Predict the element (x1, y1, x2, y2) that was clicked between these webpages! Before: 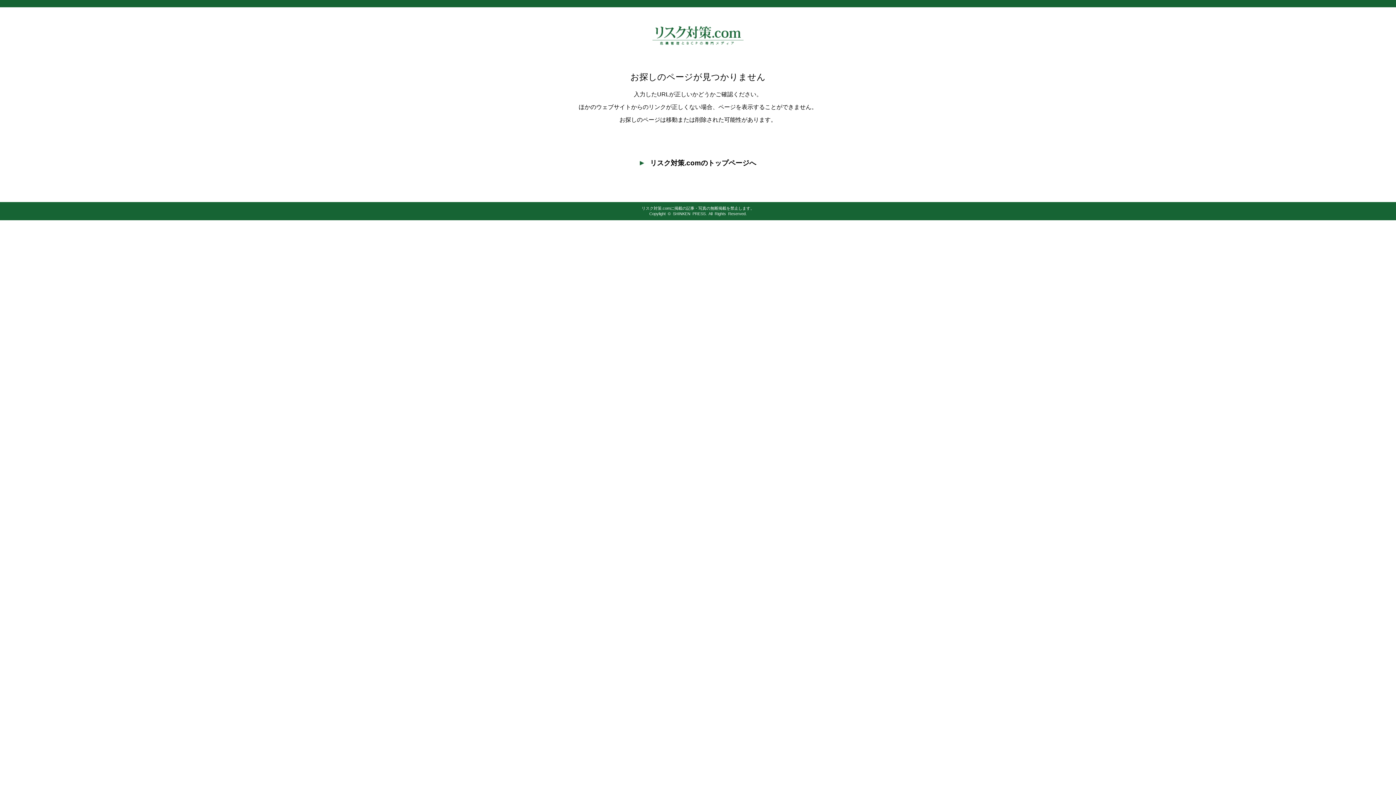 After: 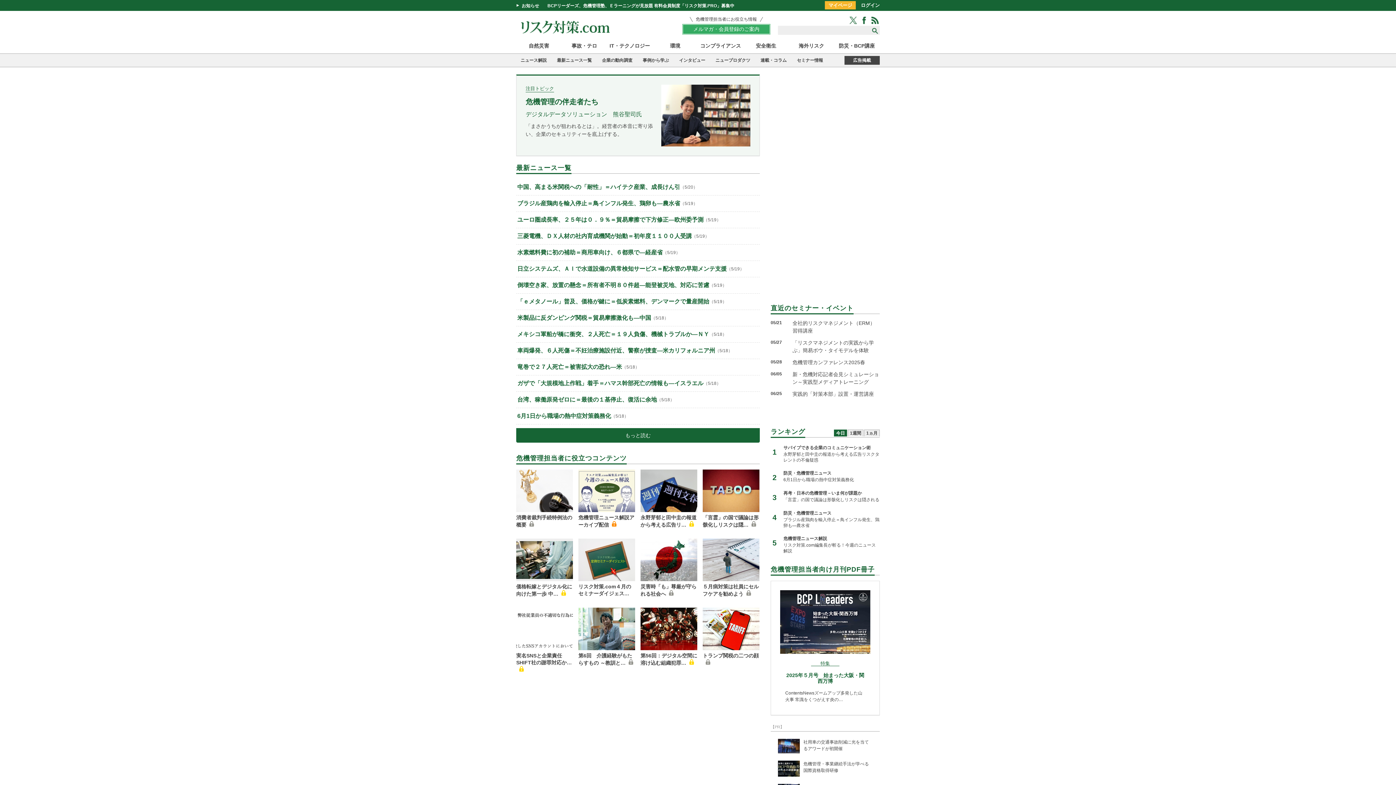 Action: bbox: (7, 25, 1389, 46)